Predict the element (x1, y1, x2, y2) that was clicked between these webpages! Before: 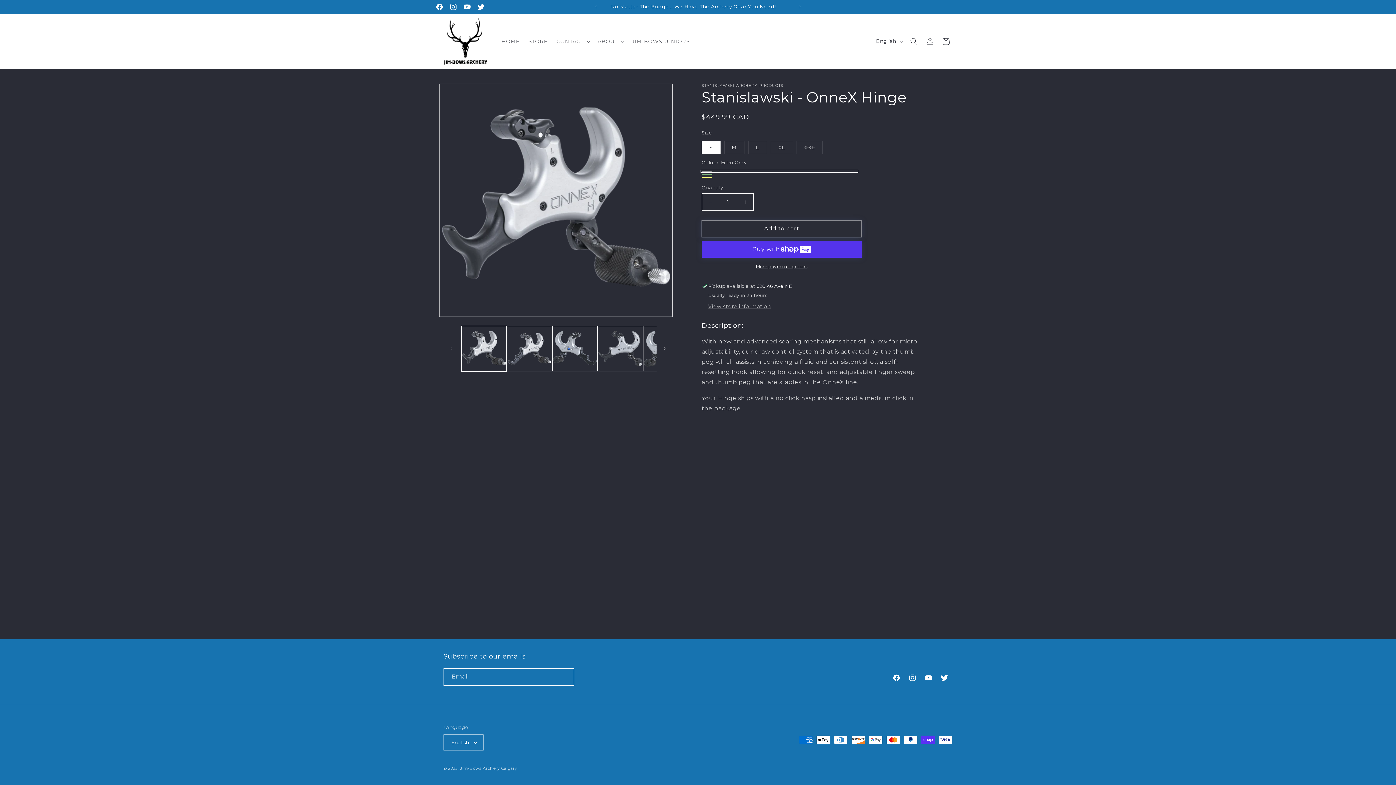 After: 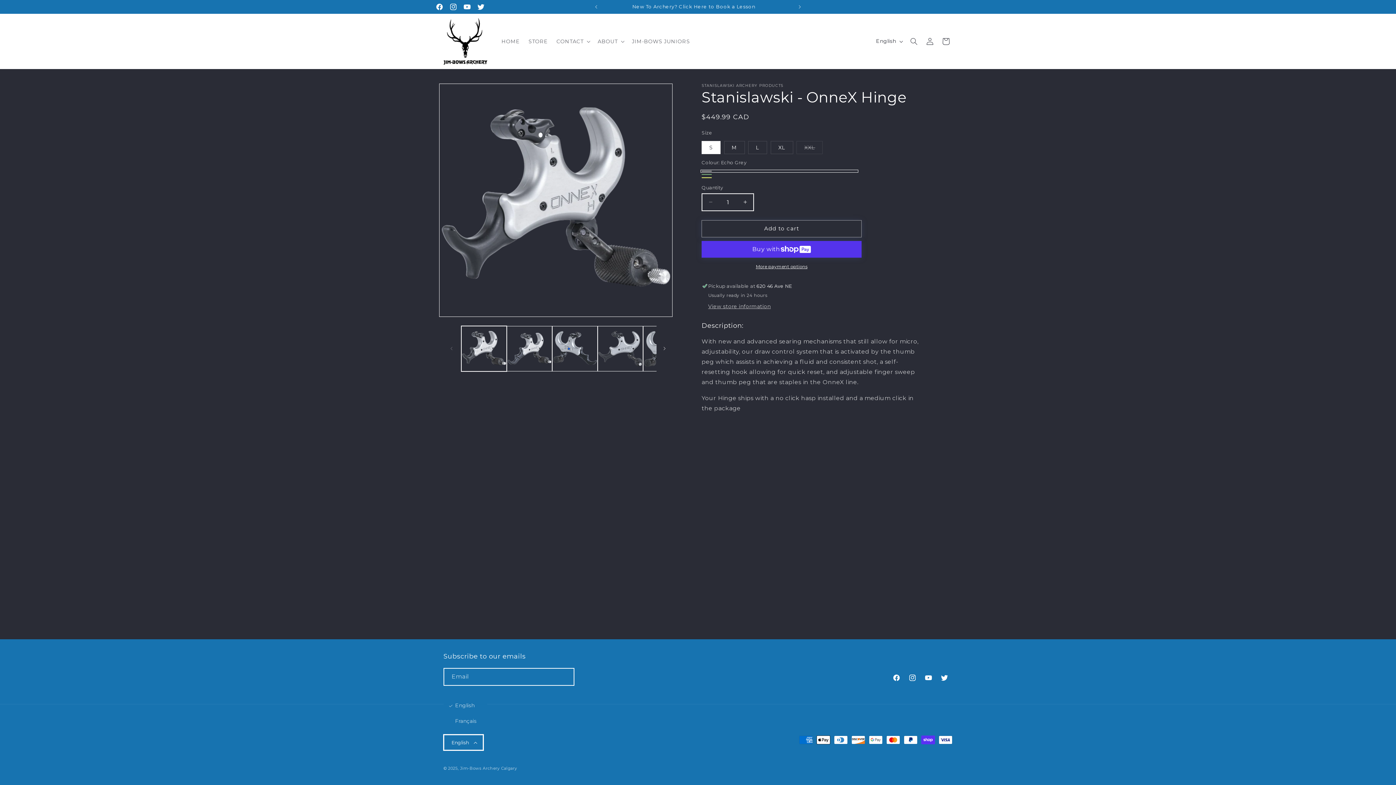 Action: bbox: (443, 734, 483, 750) label: English